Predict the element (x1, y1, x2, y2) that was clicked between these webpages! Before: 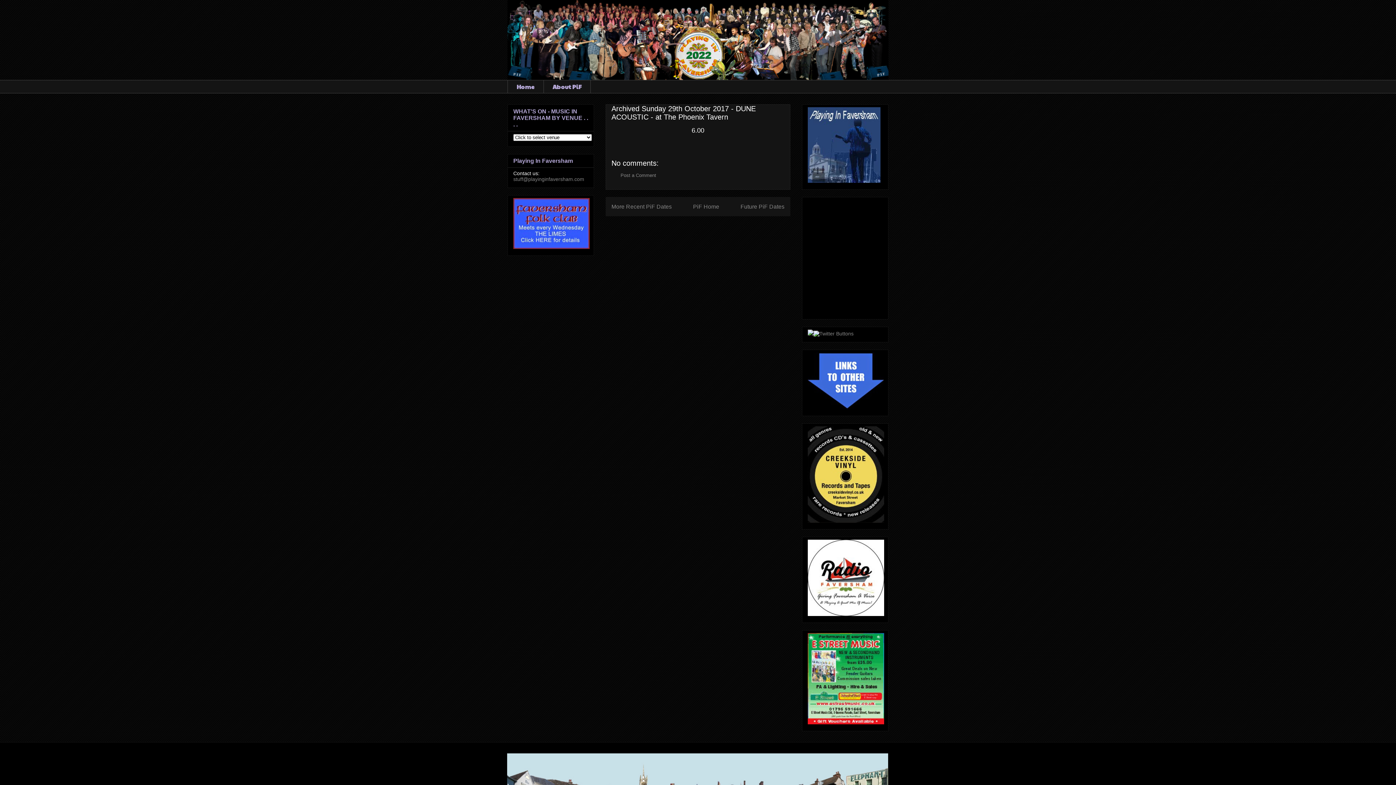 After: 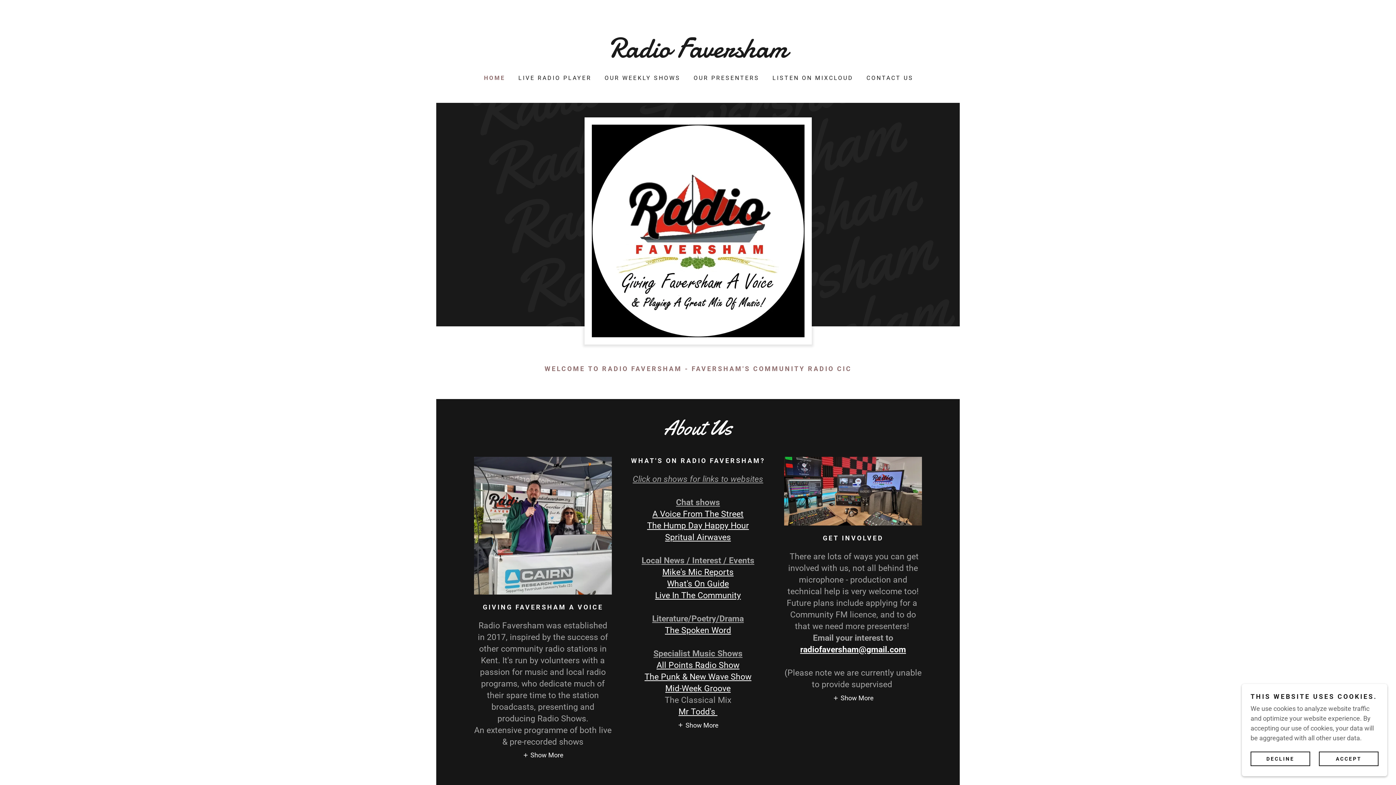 Action: bbox: (808, 611, 884, 617)